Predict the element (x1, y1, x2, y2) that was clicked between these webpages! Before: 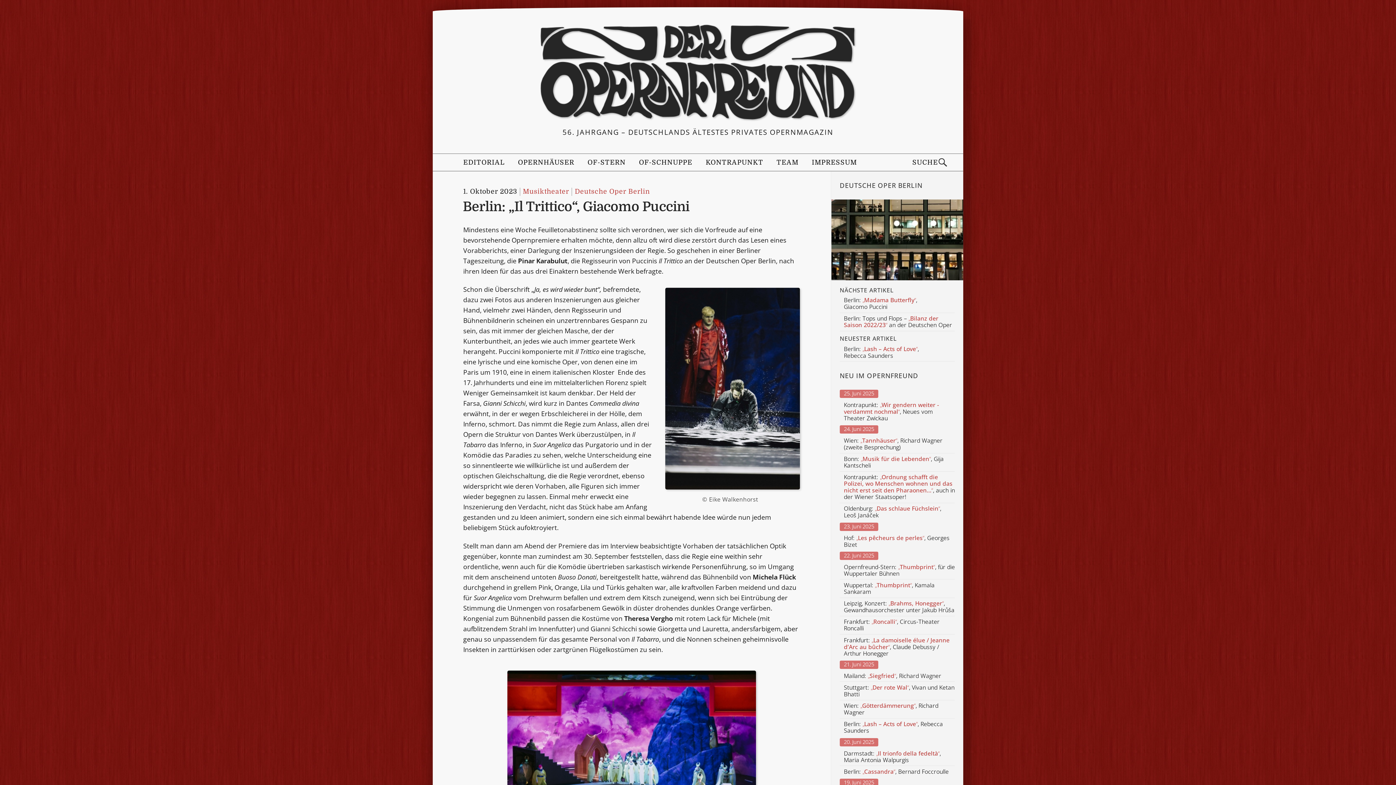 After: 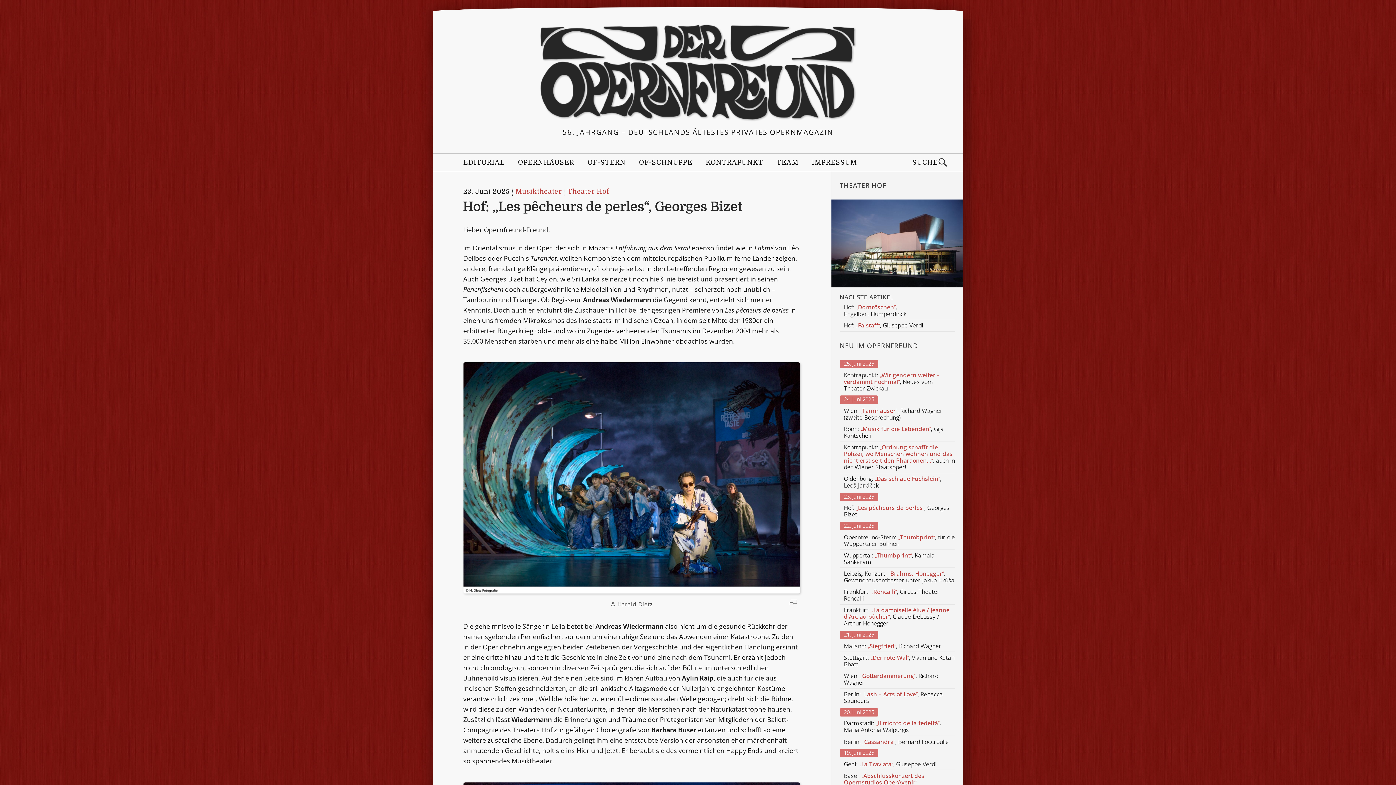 Action: label: Hof: „Les pêcheurs de perles“, Georges Bizet bbox: (844, 534, 955, 548)